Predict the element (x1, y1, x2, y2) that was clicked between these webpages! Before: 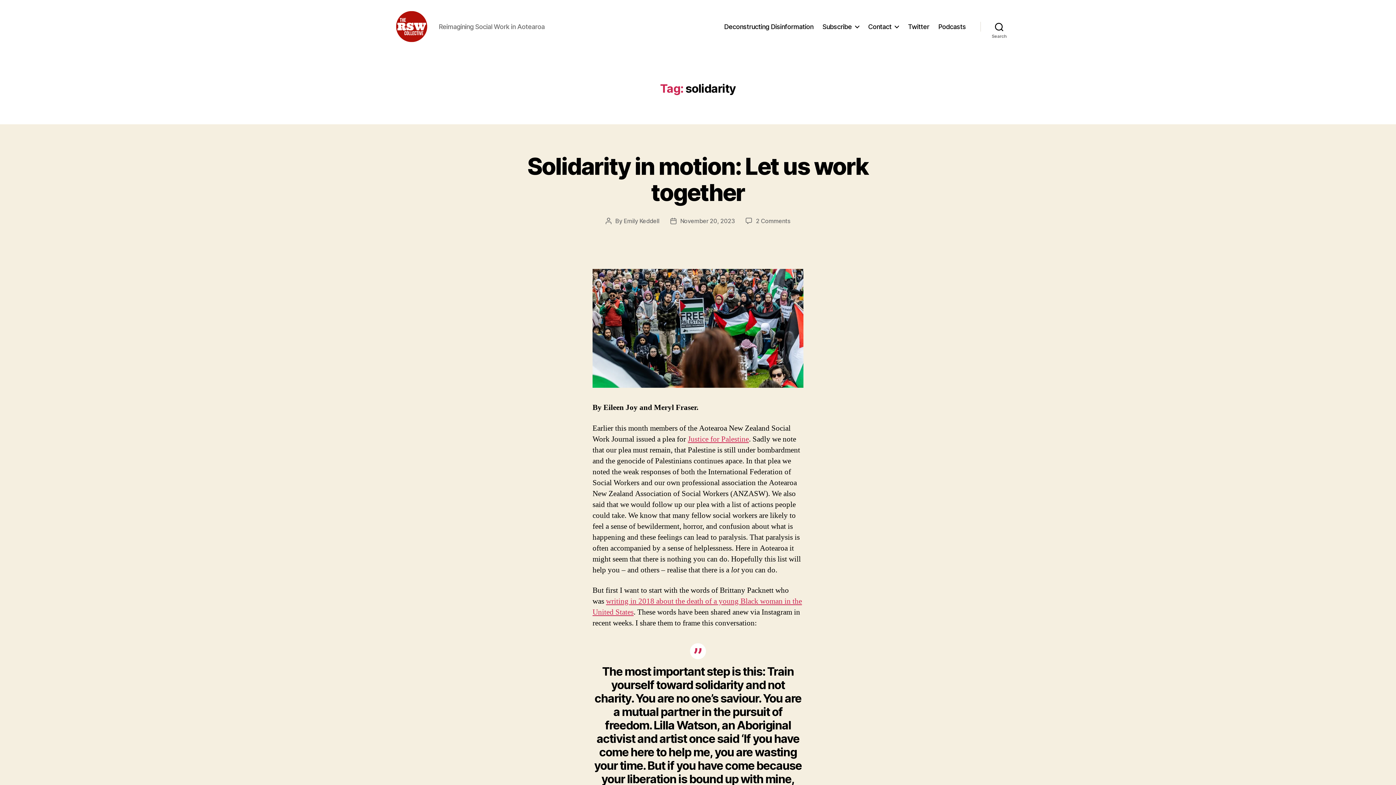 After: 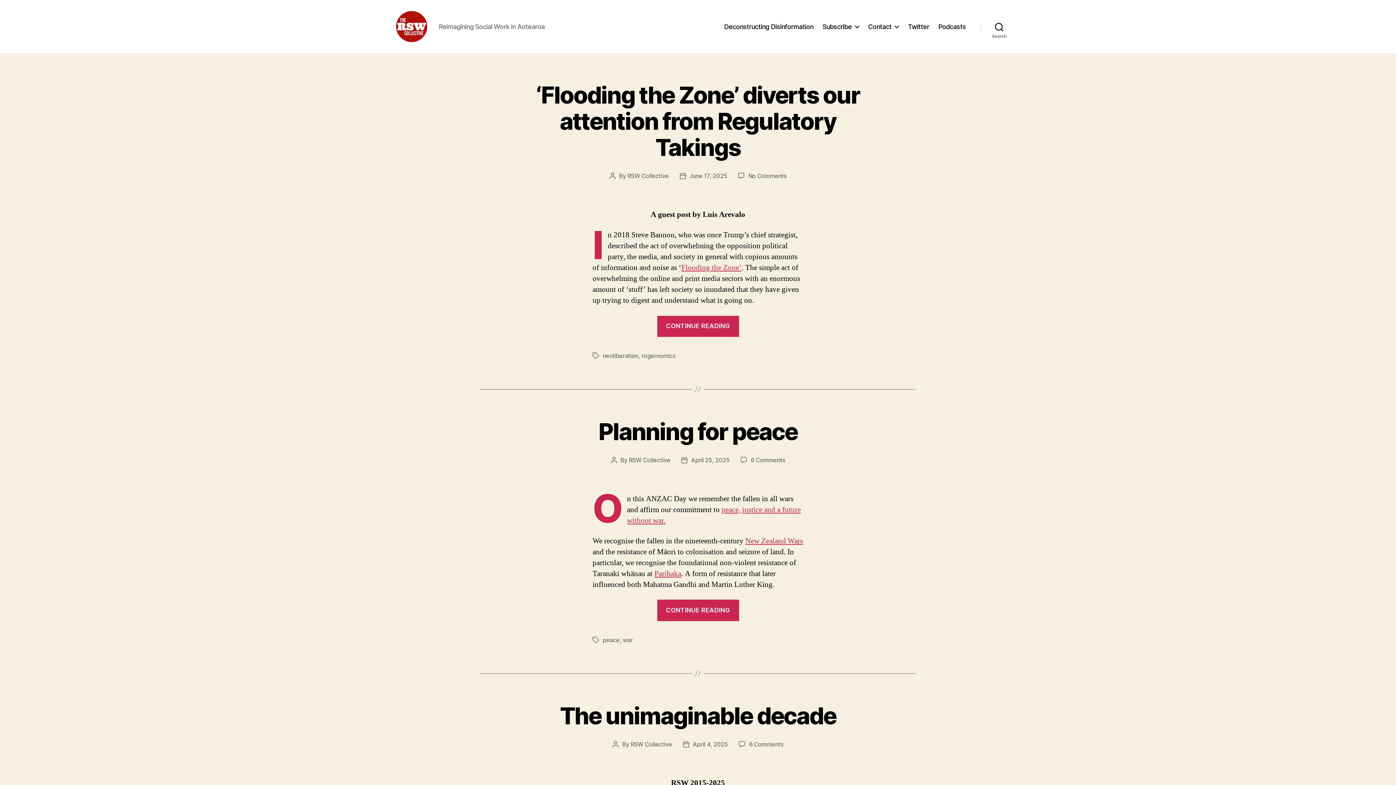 Action: bbox: (688, 434, 749, 444) label: Justice for Palestine